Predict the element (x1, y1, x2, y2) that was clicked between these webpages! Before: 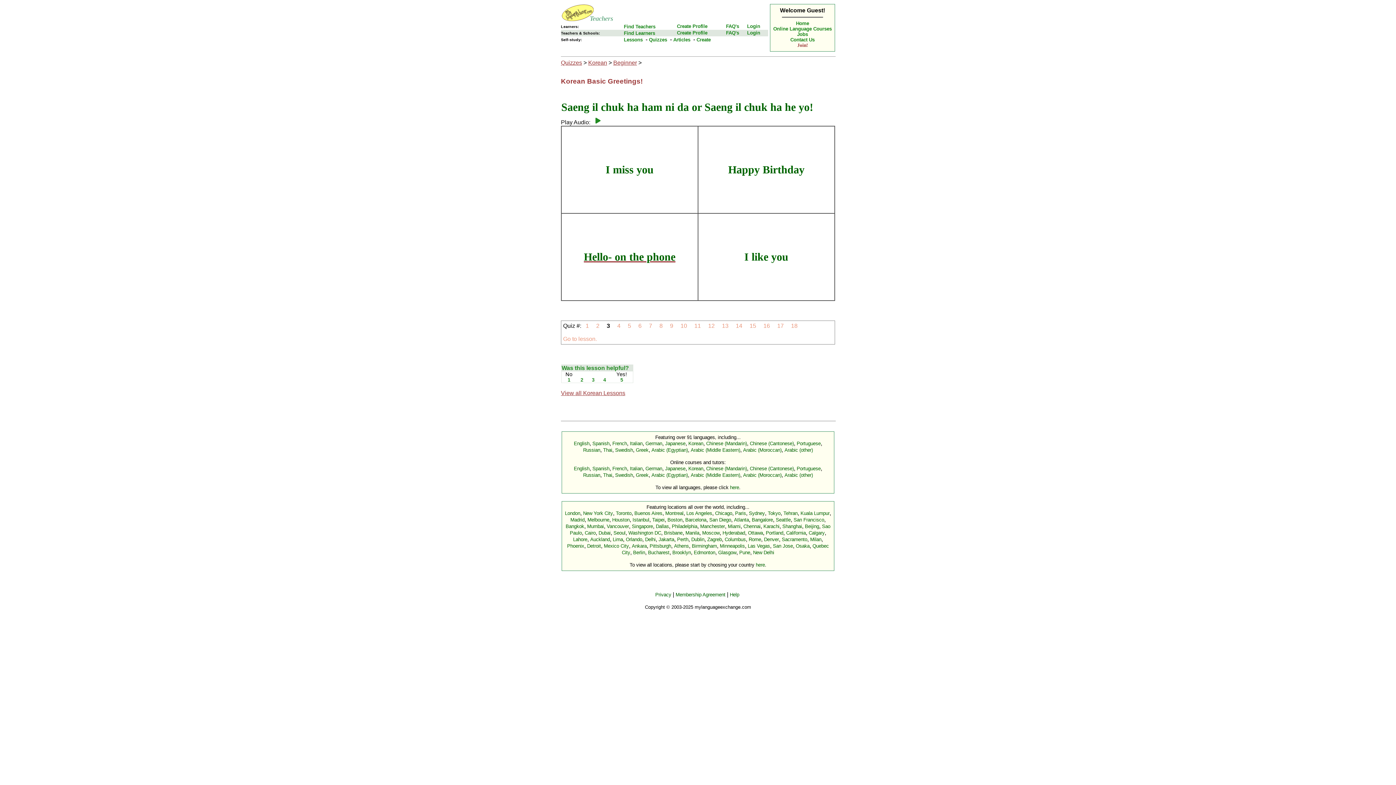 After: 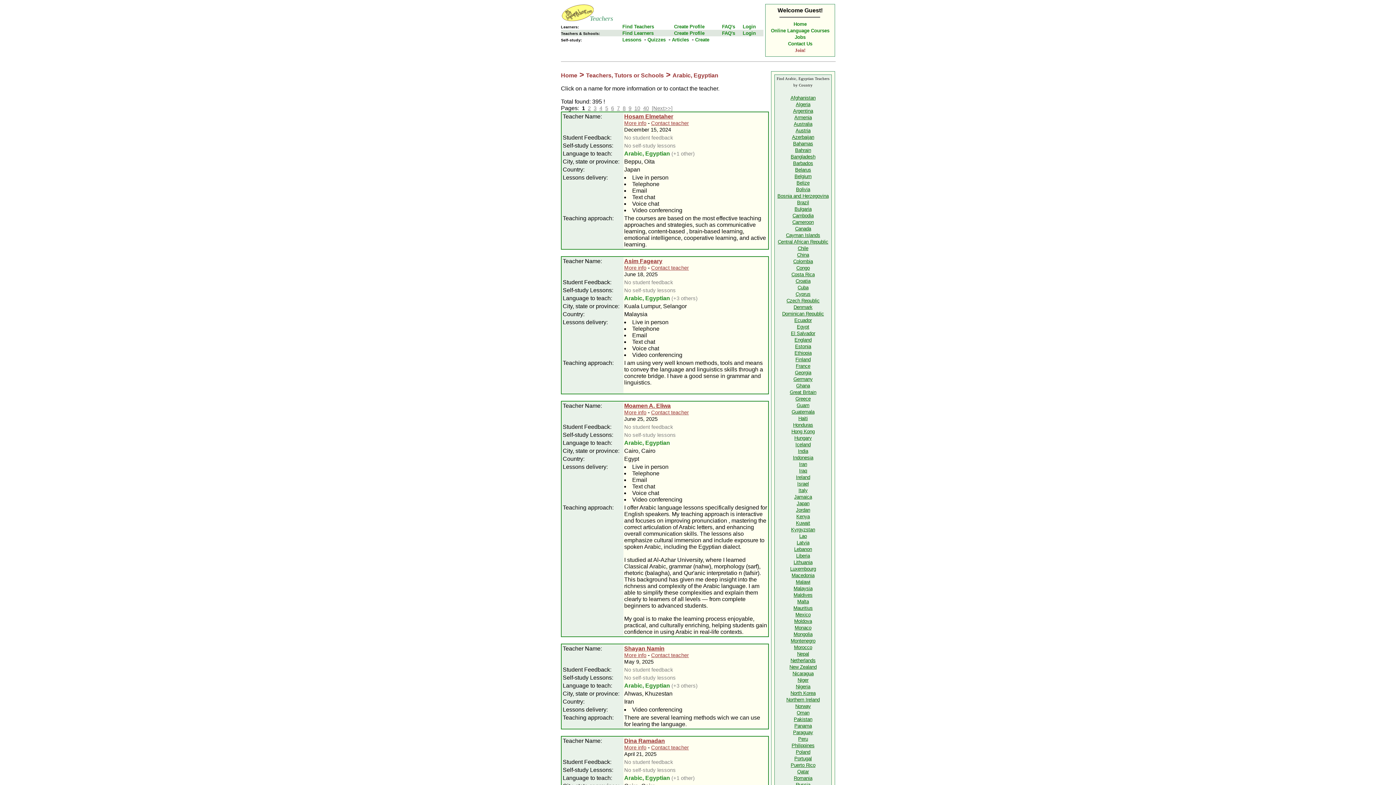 Action: bbox: (651, 447, 688, 453) label: Arabic (Egyptian)